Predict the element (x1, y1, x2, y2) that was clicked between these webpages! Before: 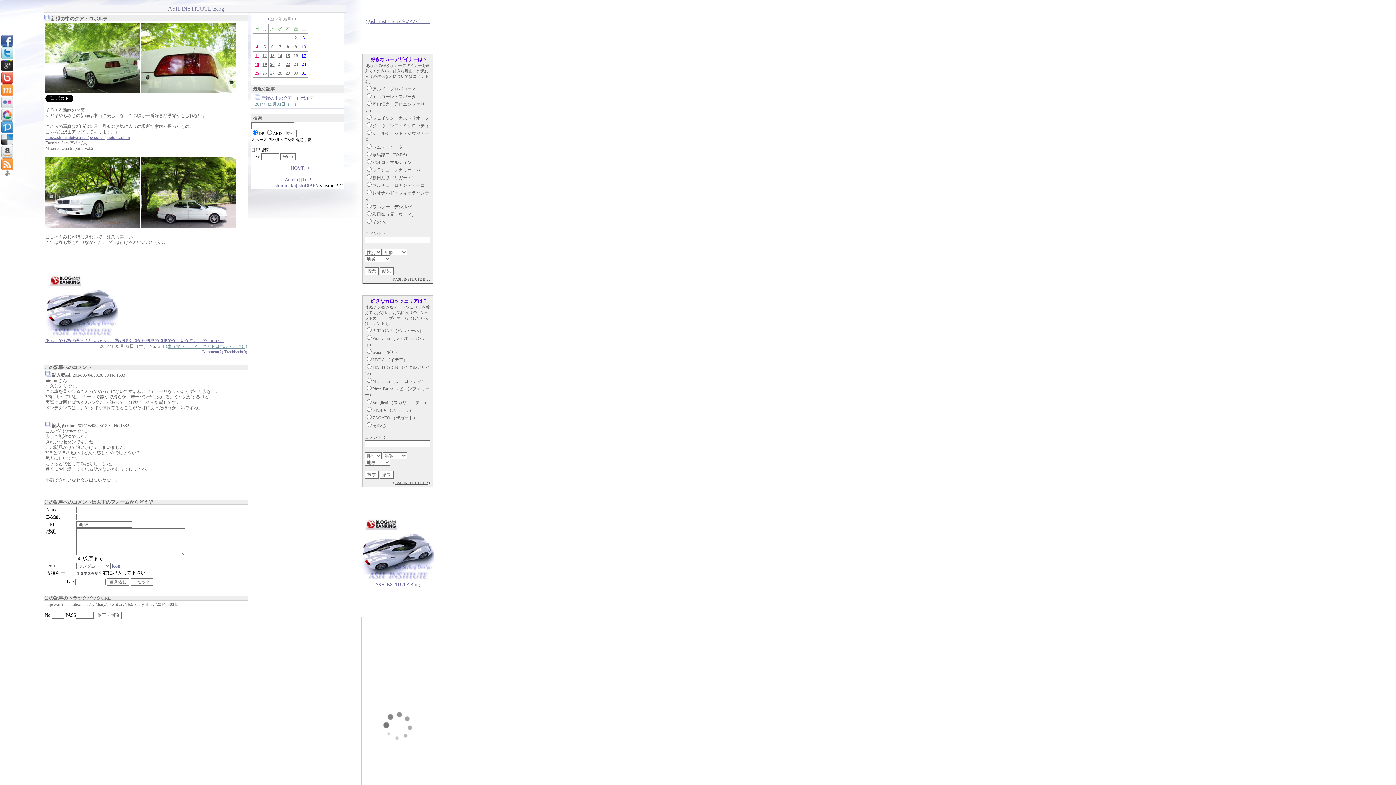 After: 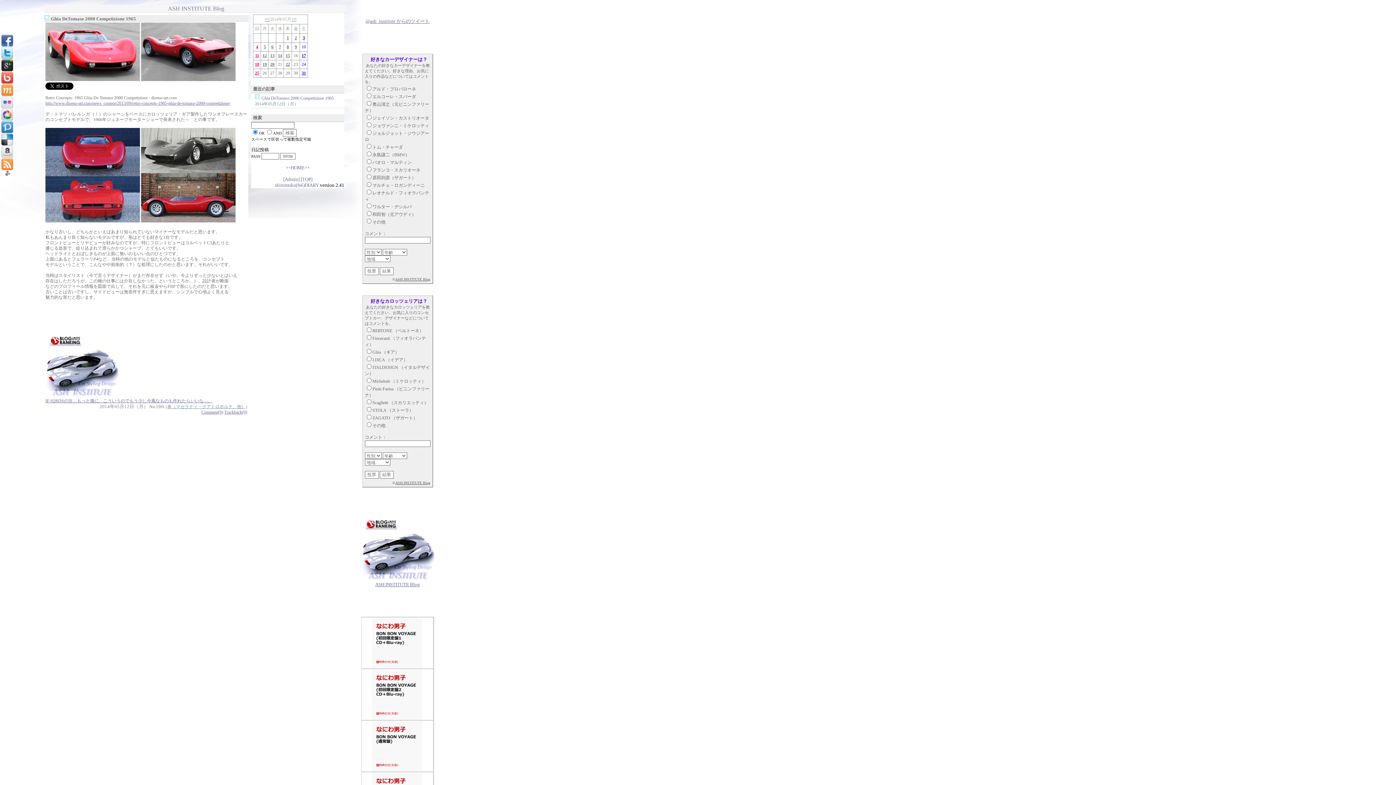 Action: label: 12 bbox: (262, 52, 267, 58)